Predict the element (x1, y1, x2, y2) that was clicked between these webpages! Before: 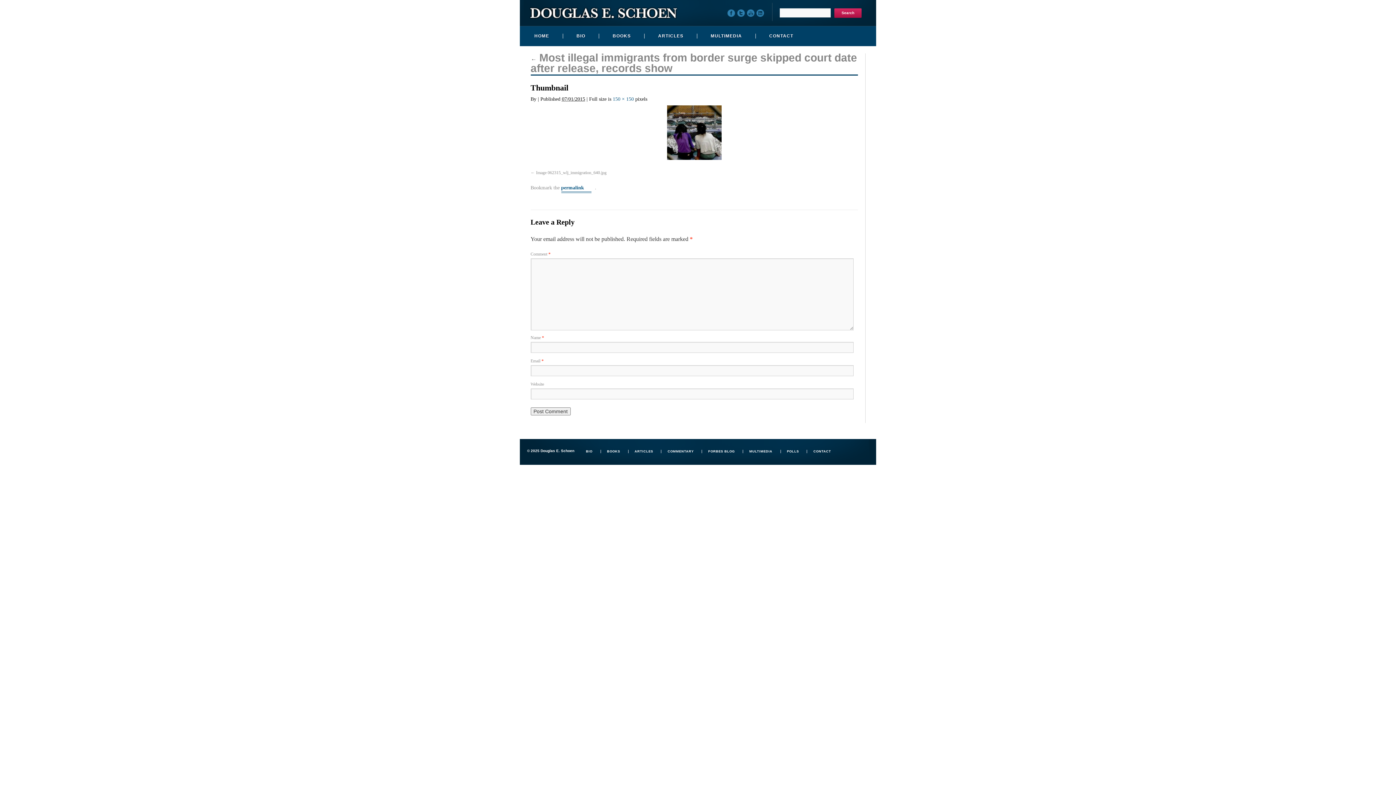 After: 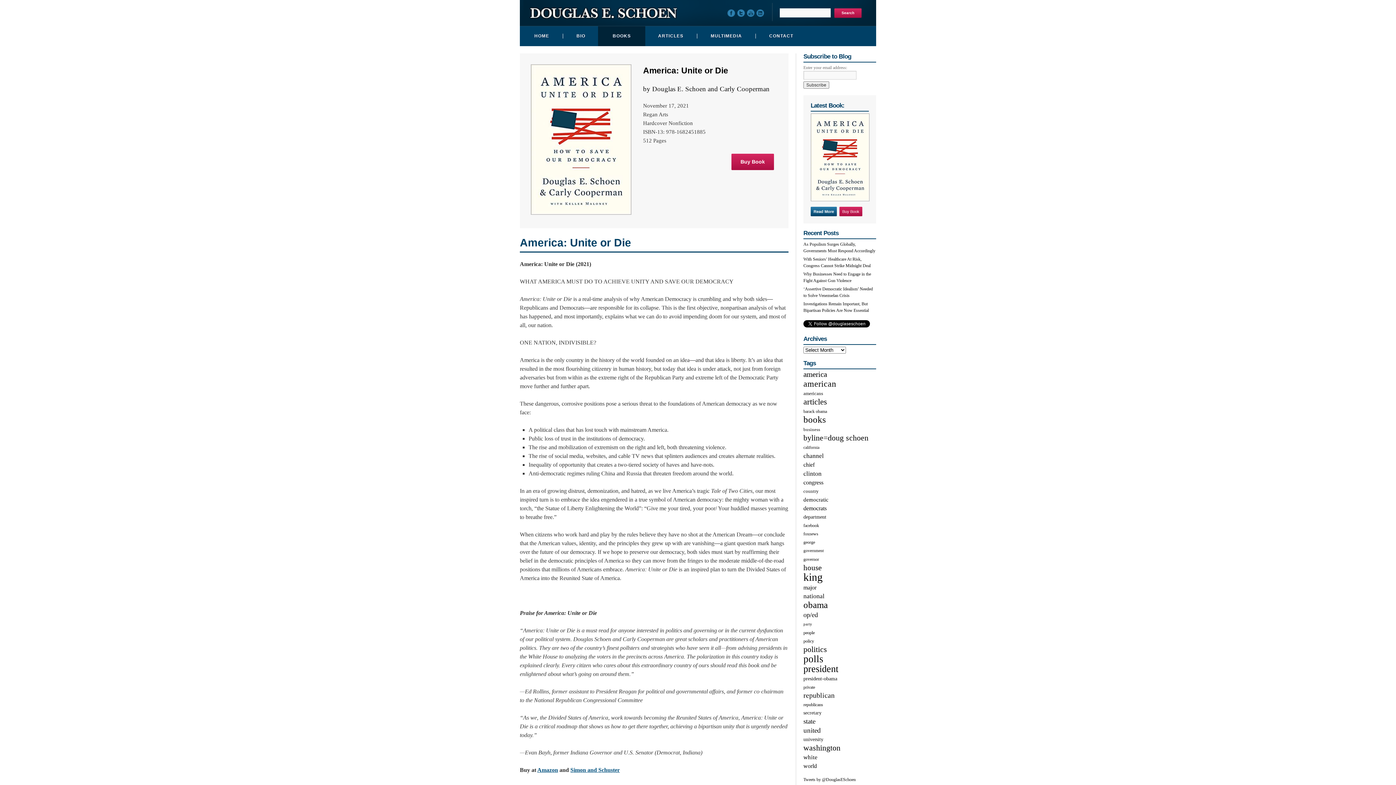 Action: label: BOOKS bbox: (598, 26, 643, 46)